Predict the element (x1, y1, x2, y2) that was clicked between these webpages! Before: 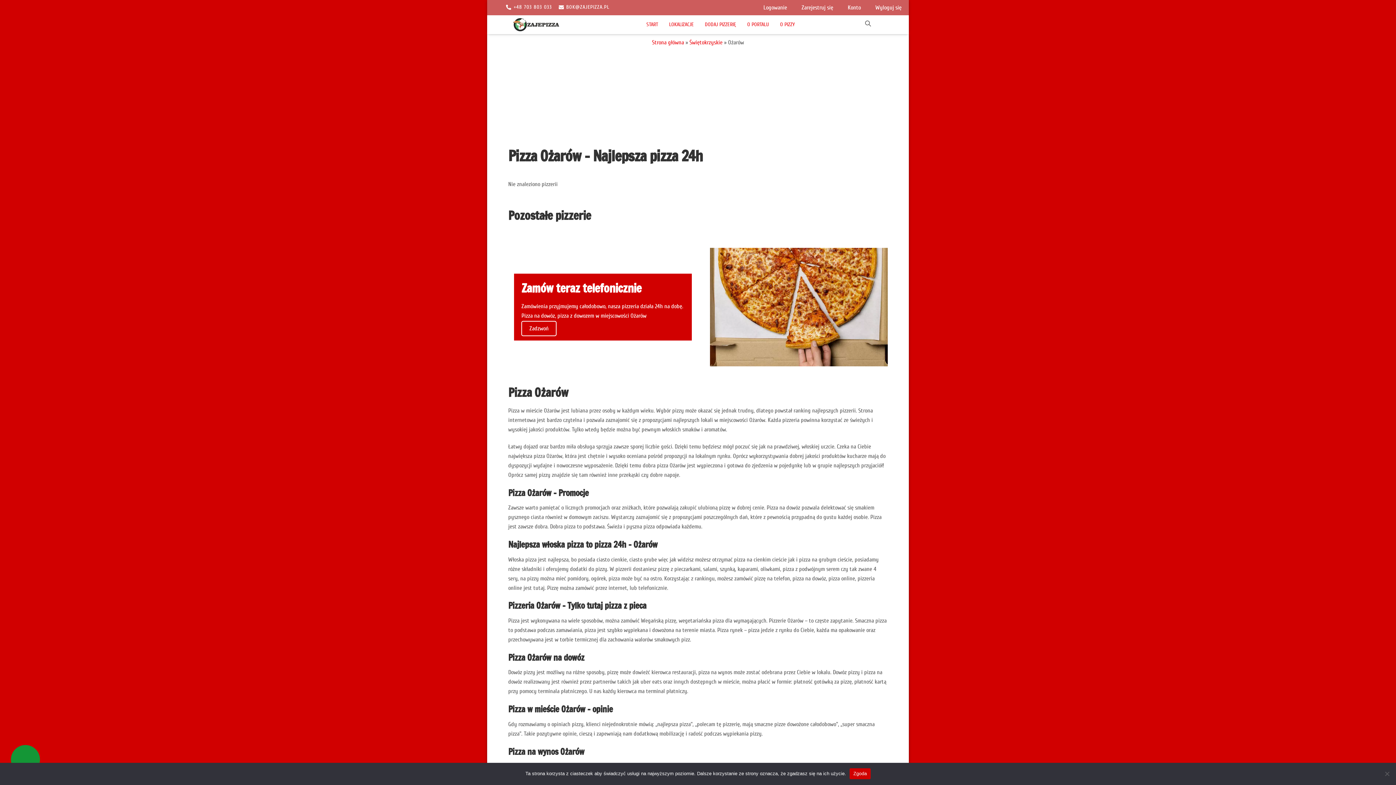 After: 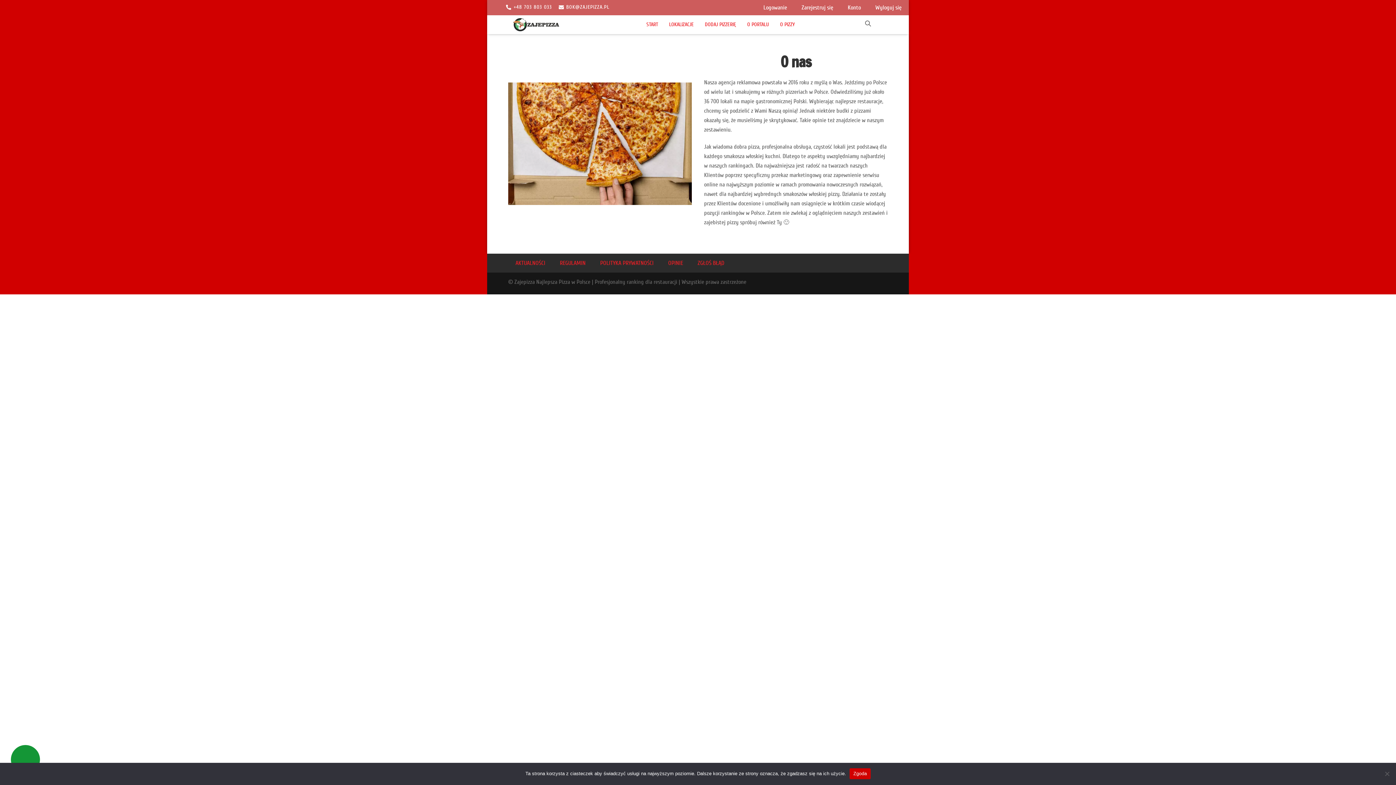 Action: label: O PORTALU bbox: (741, 18, 774, 31)